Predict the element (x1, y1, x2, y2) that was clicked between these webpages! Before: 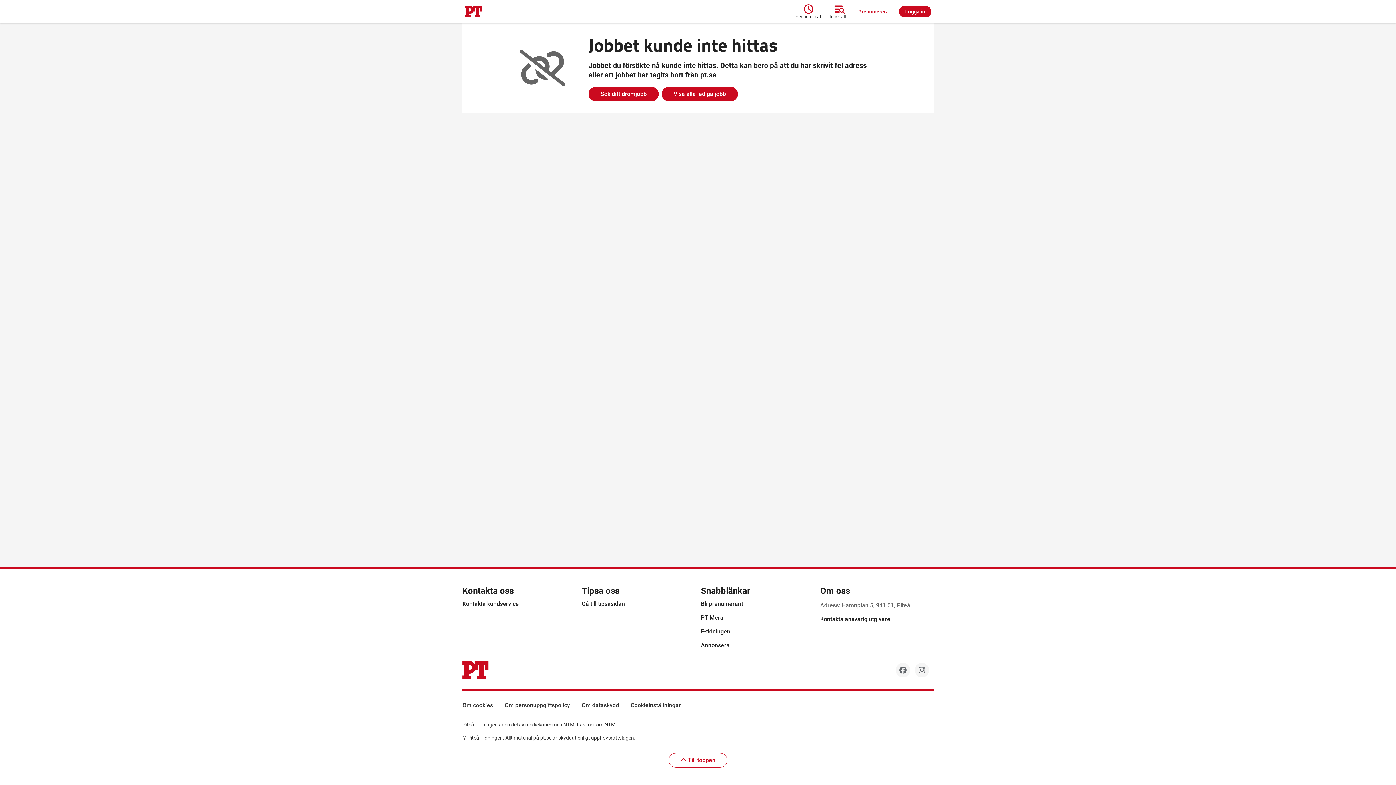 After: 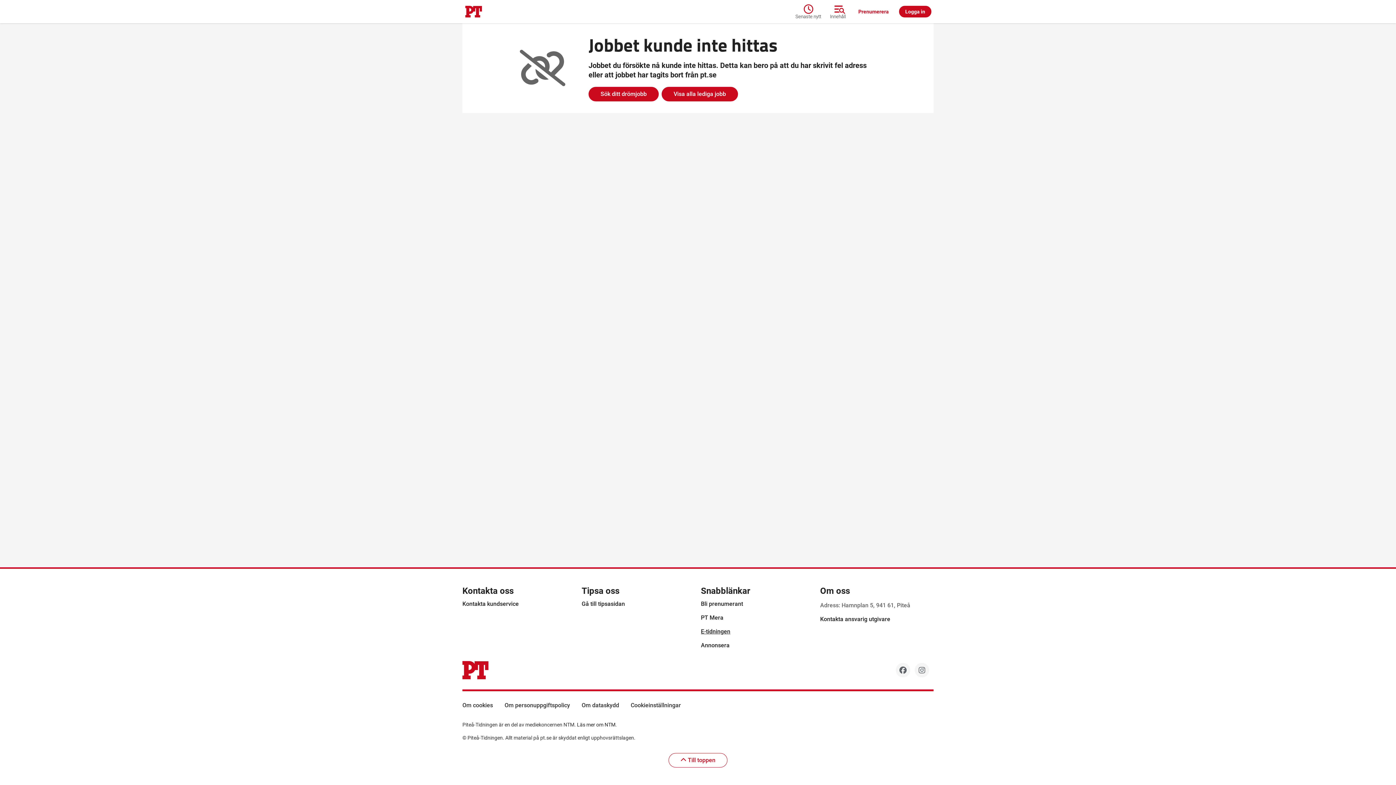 Action: bbox: (701, 628, 730, 635) label: E-tidningen